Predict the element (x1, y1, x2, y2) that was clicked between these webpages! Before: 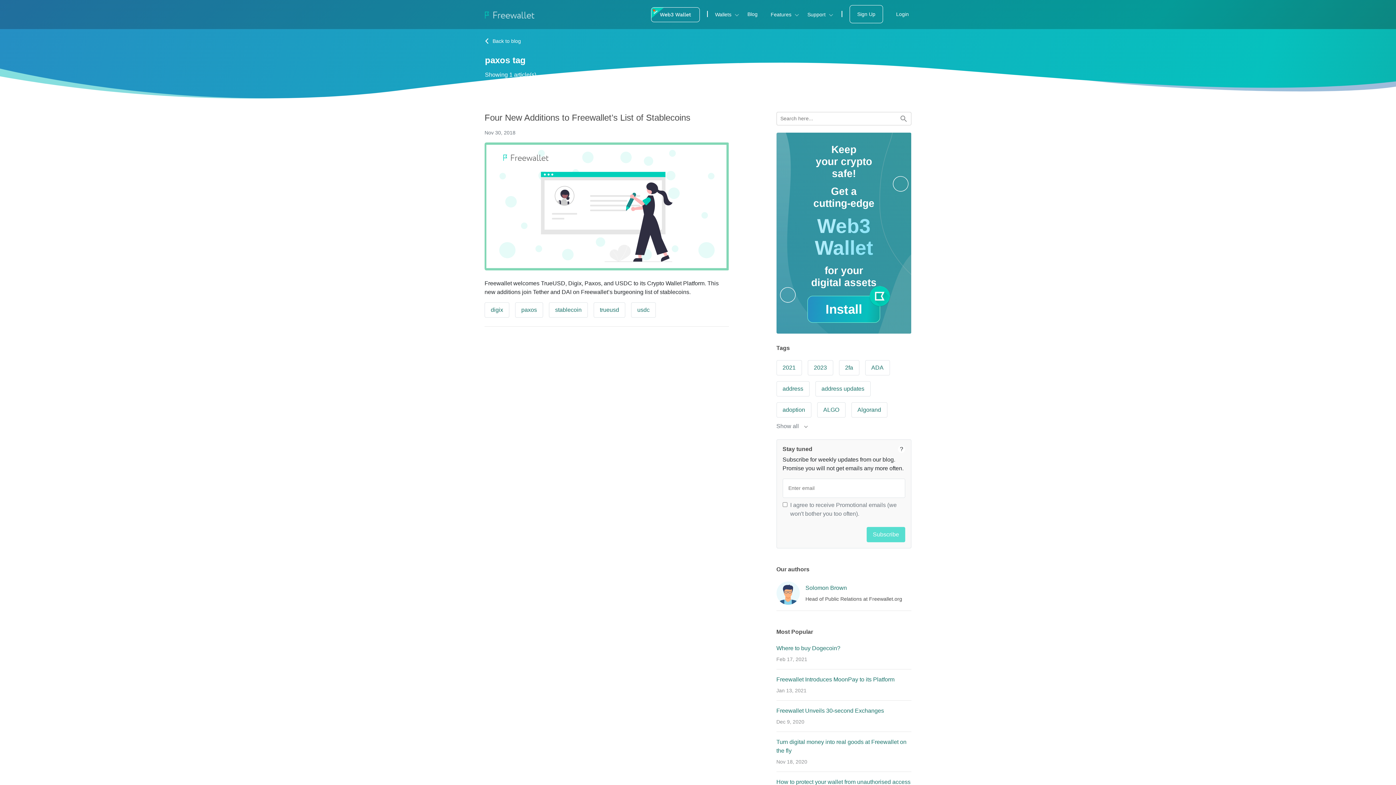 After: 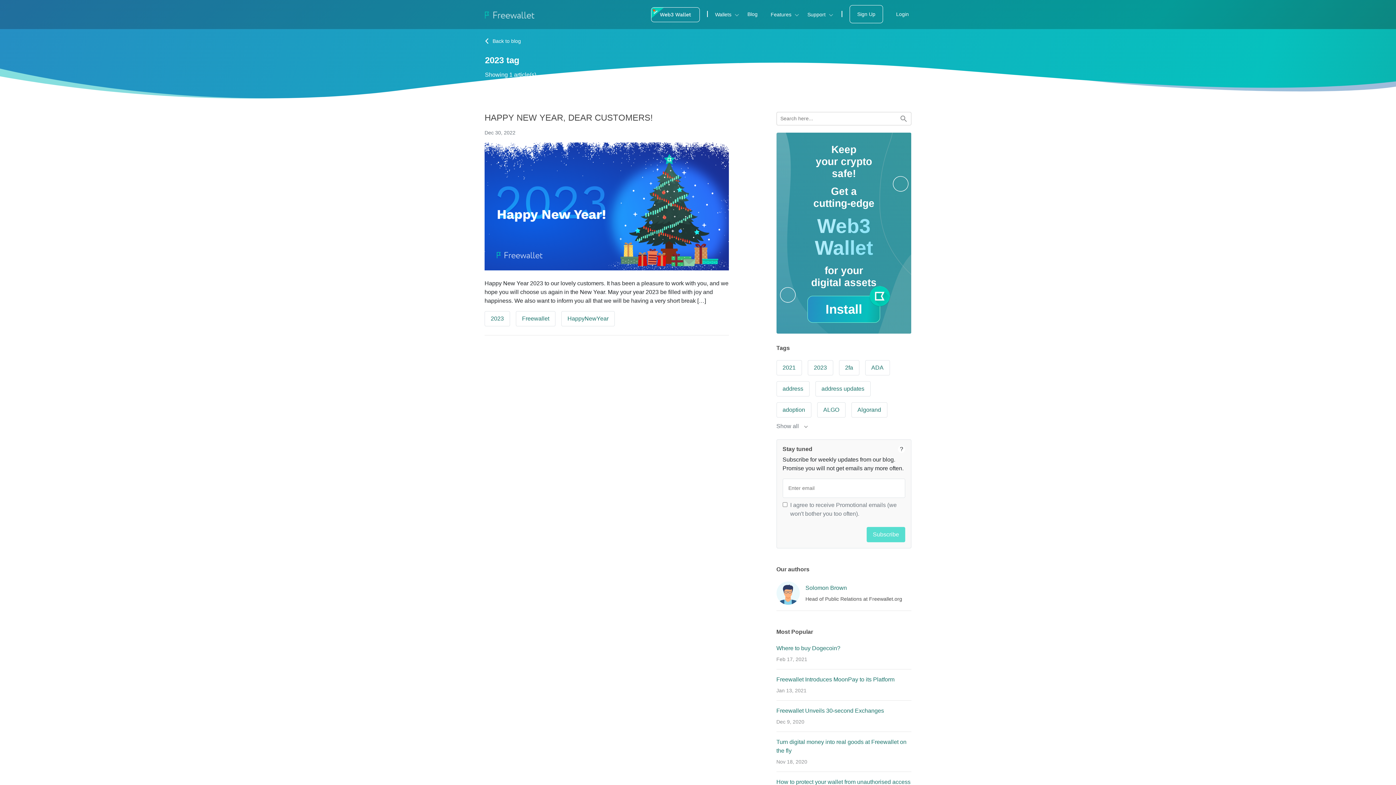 Action: label: 2023 bbox: (807, 360, 833, 375)